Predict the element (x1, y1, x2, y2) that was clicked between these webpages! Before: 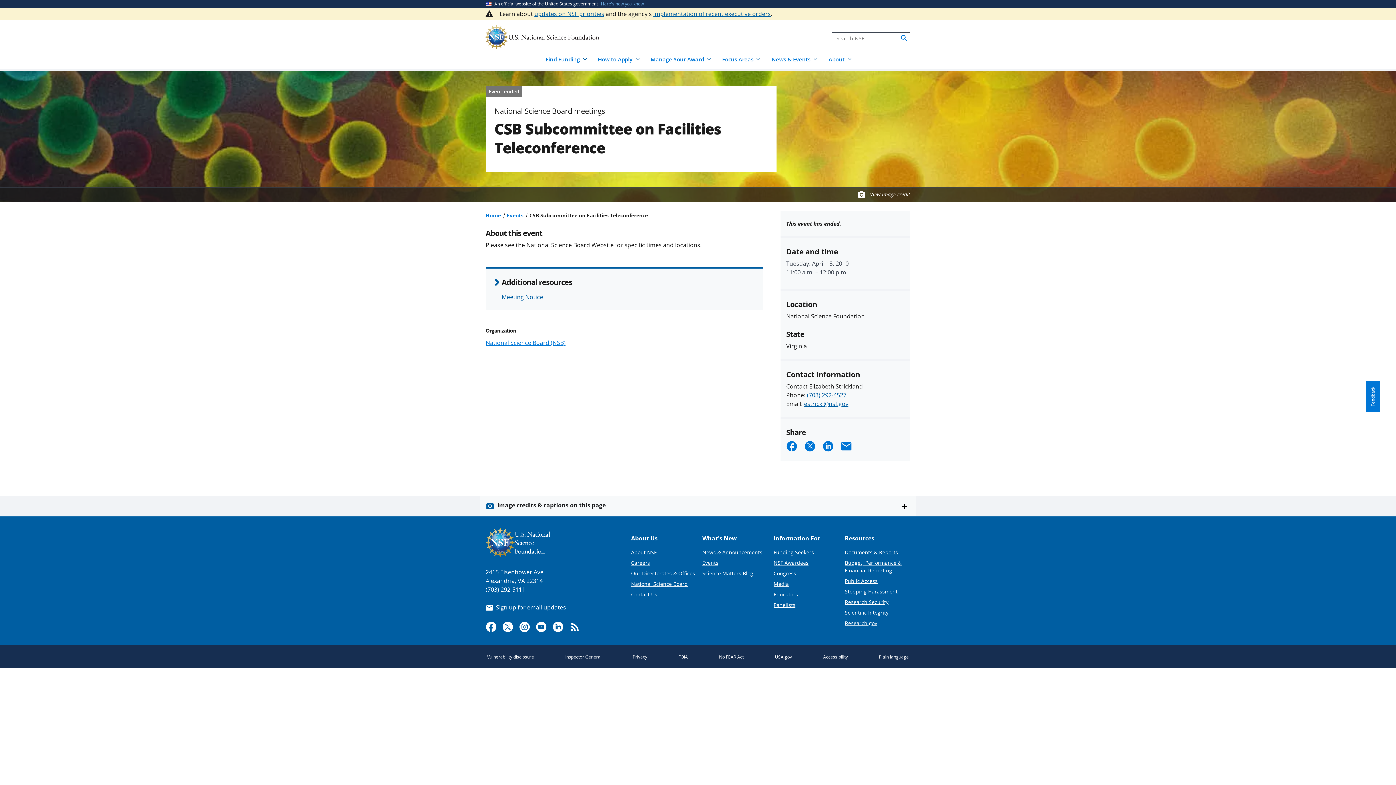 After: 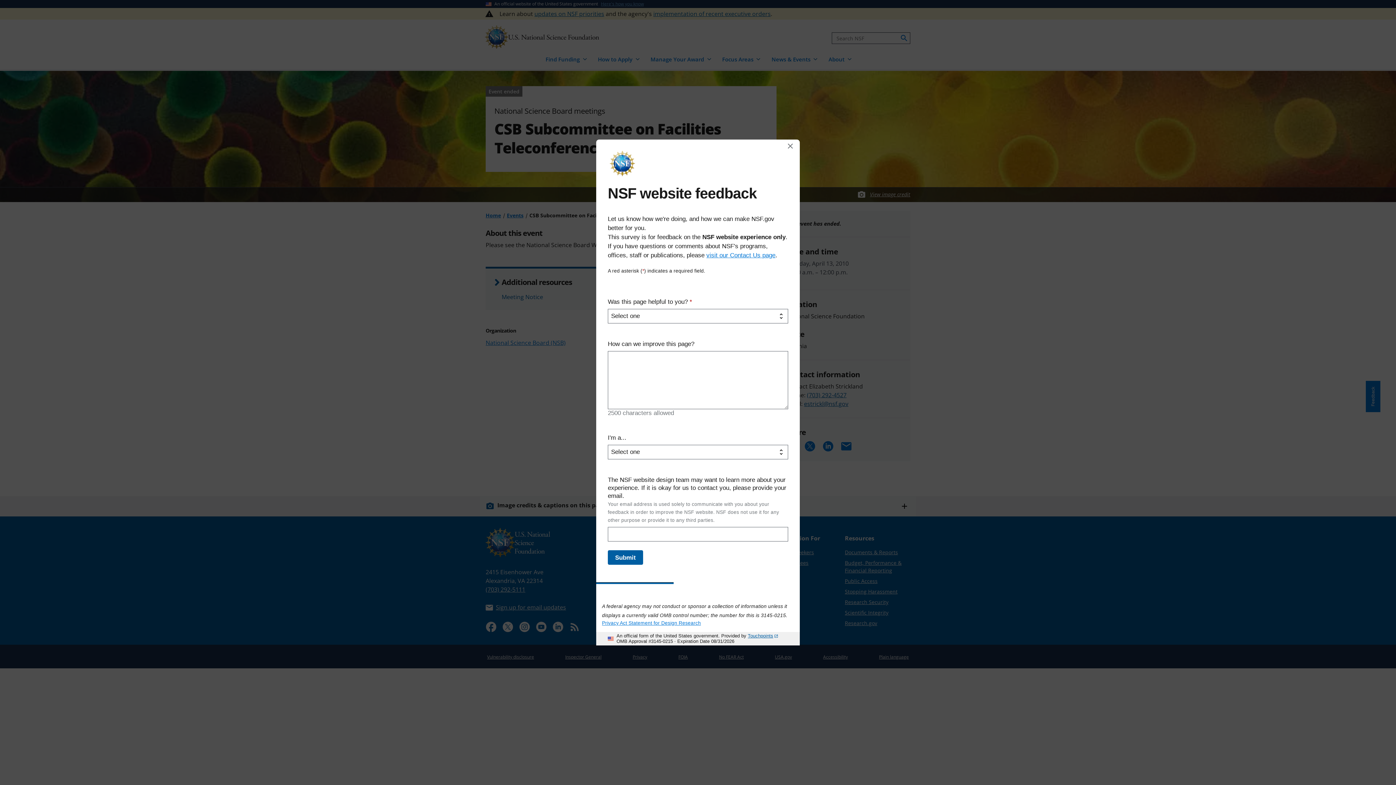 Action: bbox: (1366, 381, 1380, 412) label: Provide feedback